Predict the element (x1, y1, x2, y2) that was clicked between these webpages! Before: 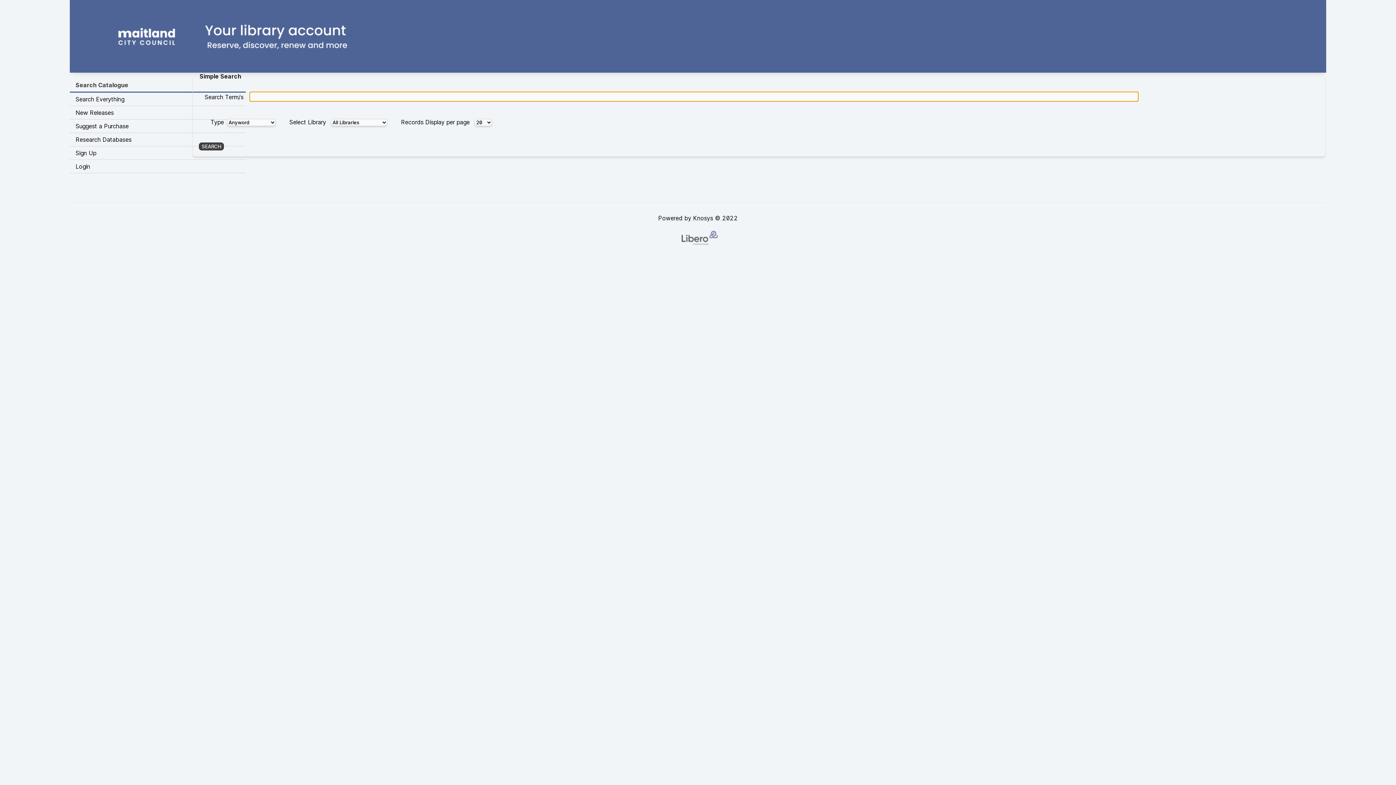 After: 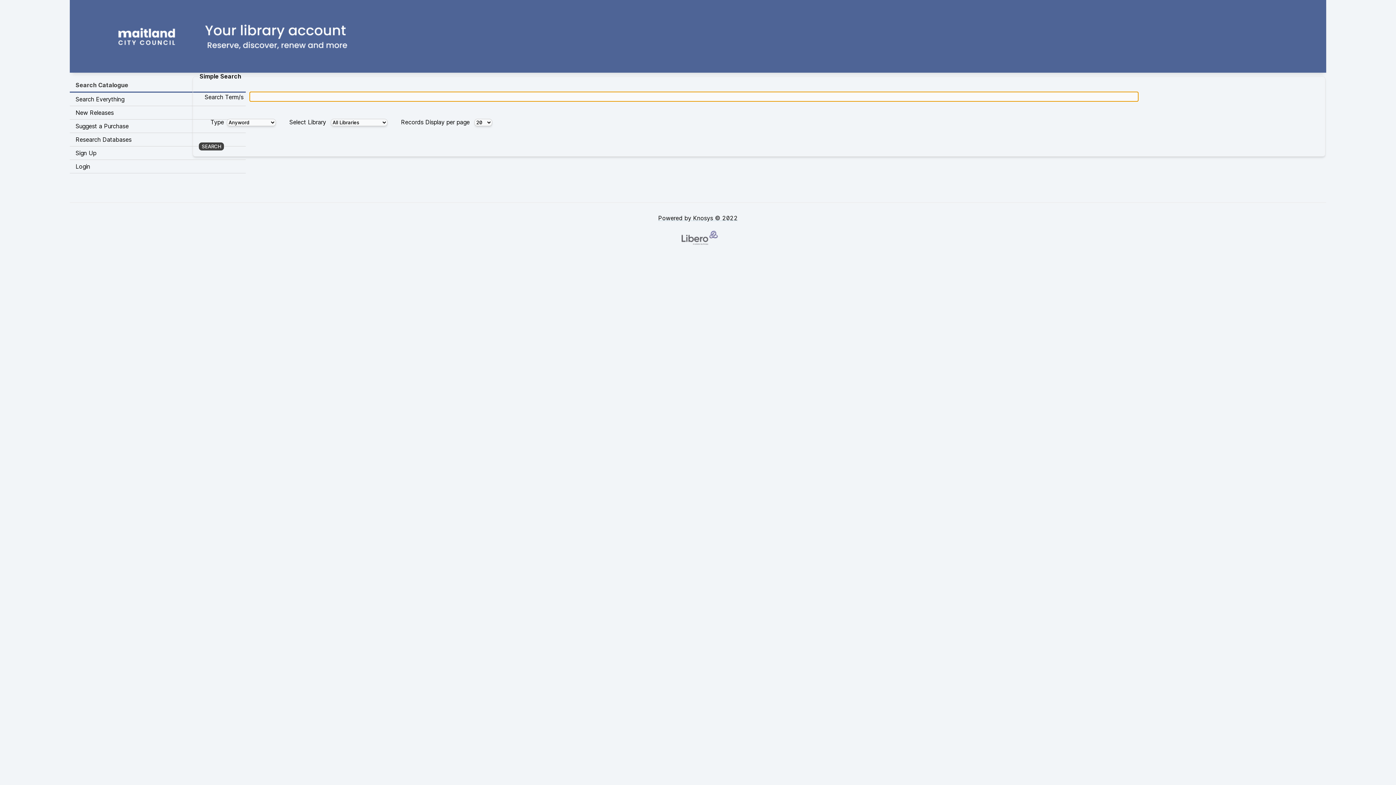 Action: label: Visit Libero WebOPAC bbox: (69, 0, 1326, 69)